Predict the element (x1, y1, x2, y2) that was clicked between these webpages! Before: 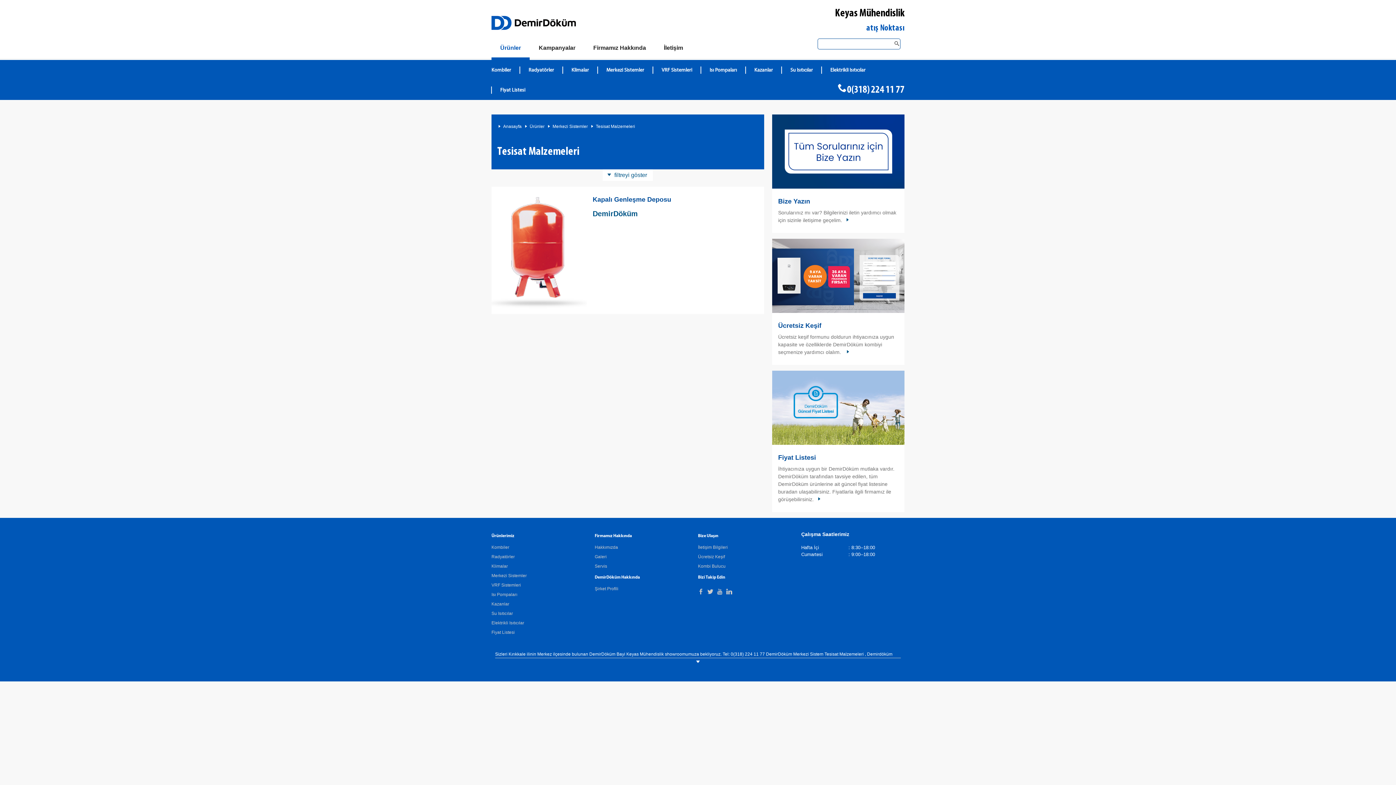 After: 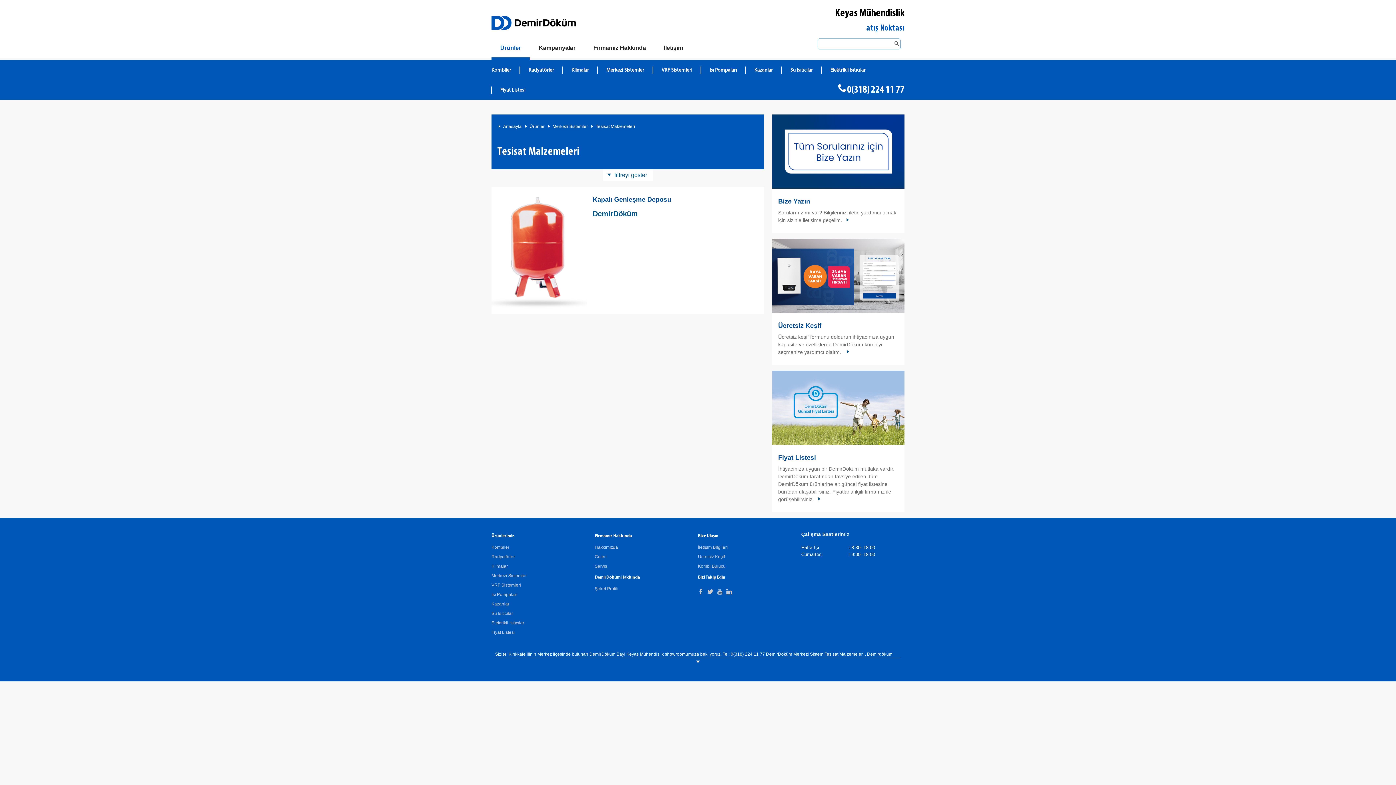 Action: bbox: (717, 589, 722, 594)